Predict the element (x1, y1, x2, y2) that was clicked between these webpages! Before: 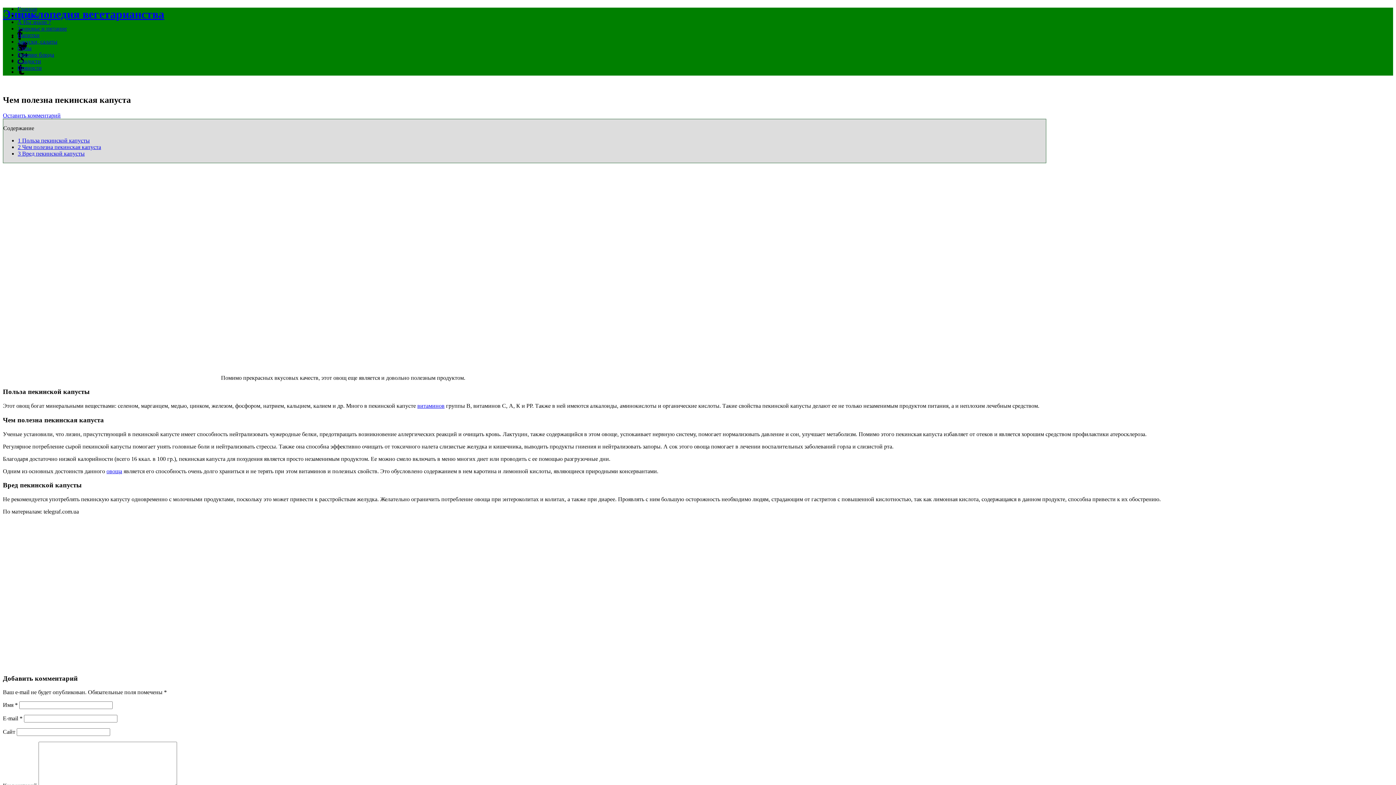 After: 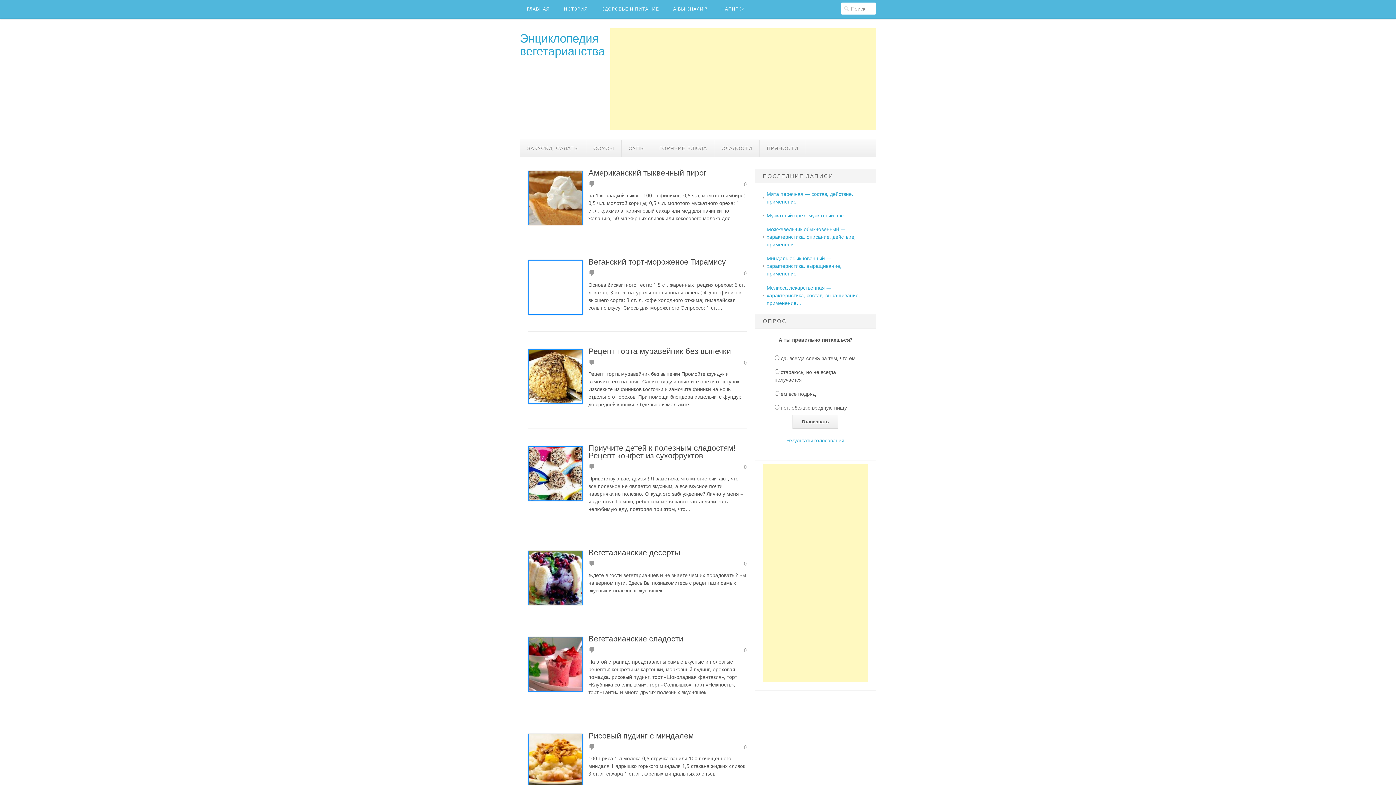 Action: bbox: (17, 58, 41, 64) label: Сладости